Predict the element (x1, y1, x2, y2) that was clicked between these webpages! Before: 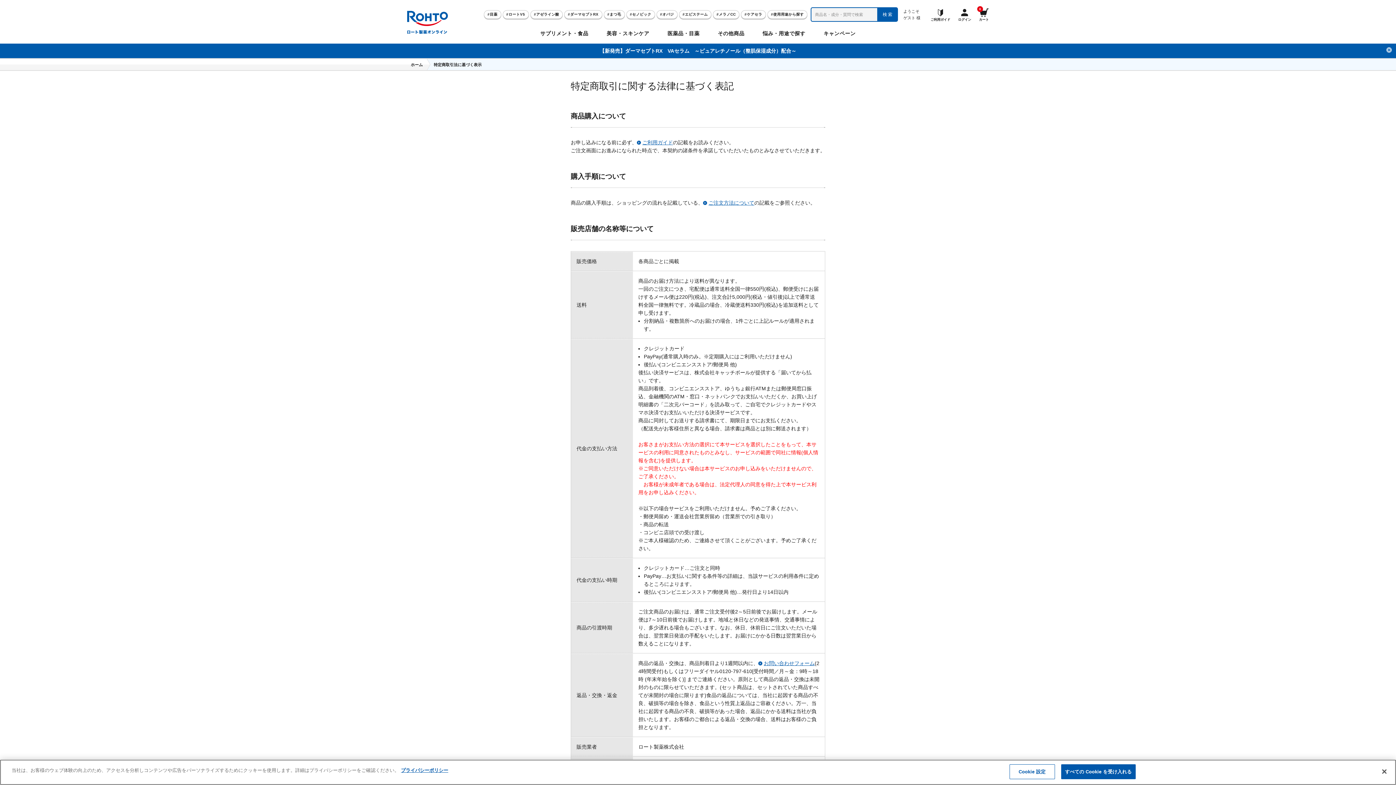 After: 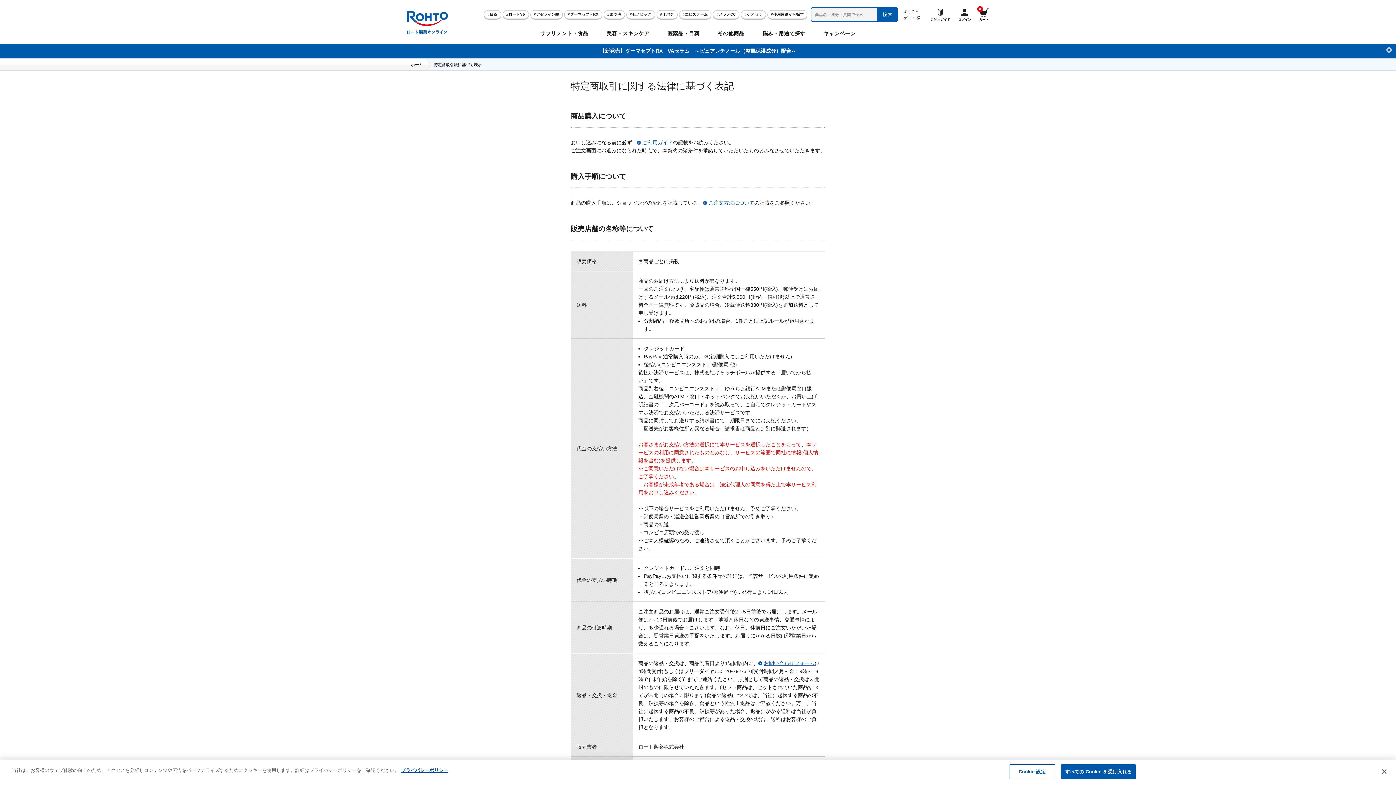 Action: bbox: (430, 58, 489, 70) label: 特定商取引法に基づく表示